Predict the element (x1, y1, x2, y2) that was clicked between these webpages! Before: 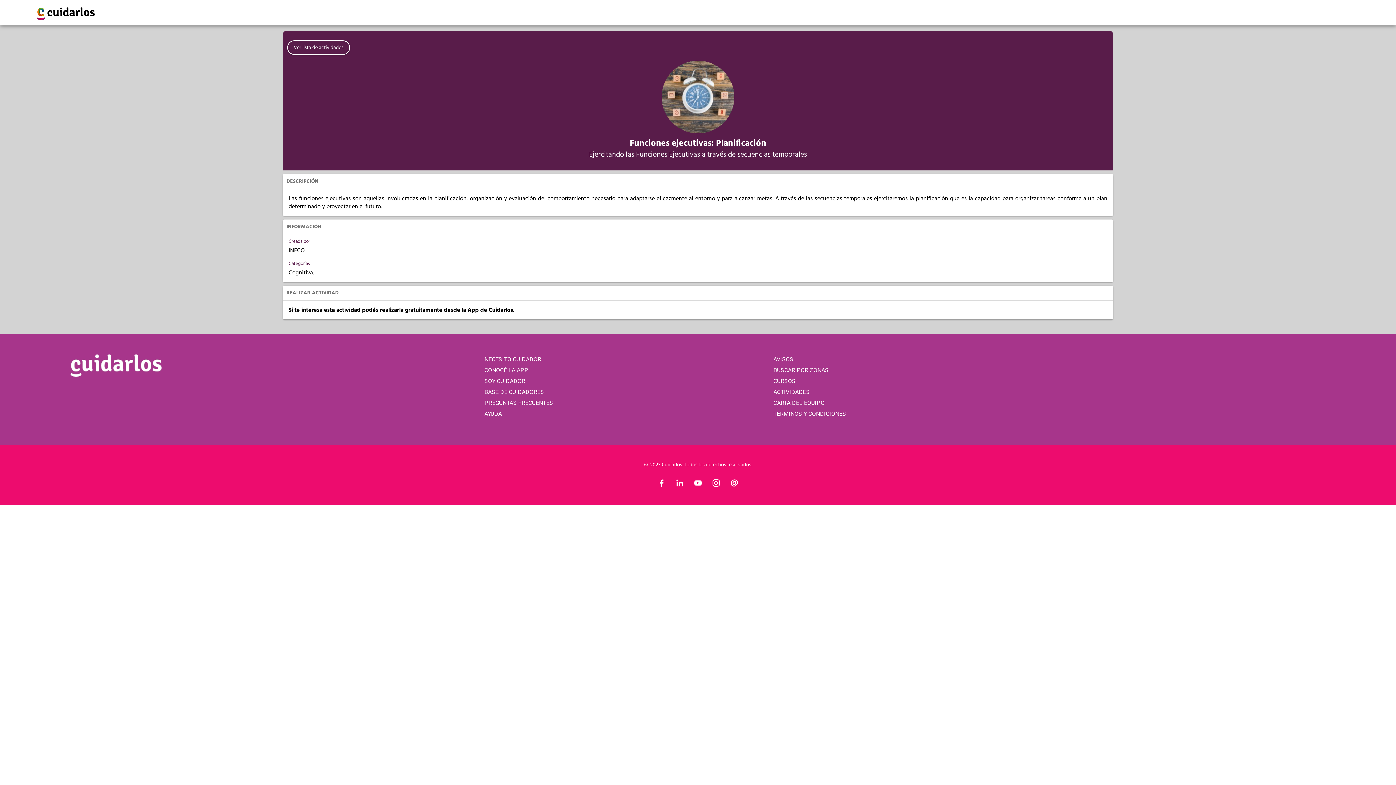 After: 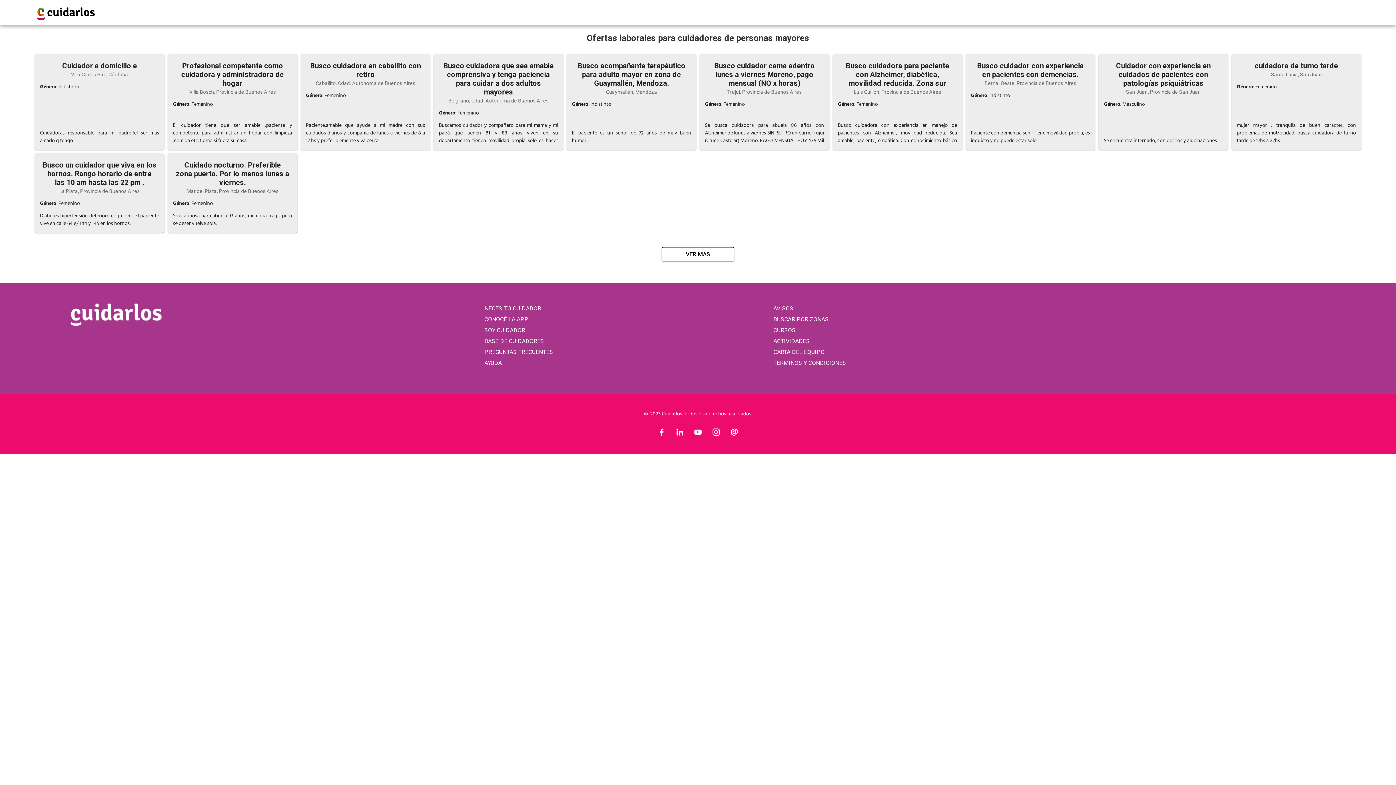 Action: bbox: (773, 356, 793, 362) label: AVISOS